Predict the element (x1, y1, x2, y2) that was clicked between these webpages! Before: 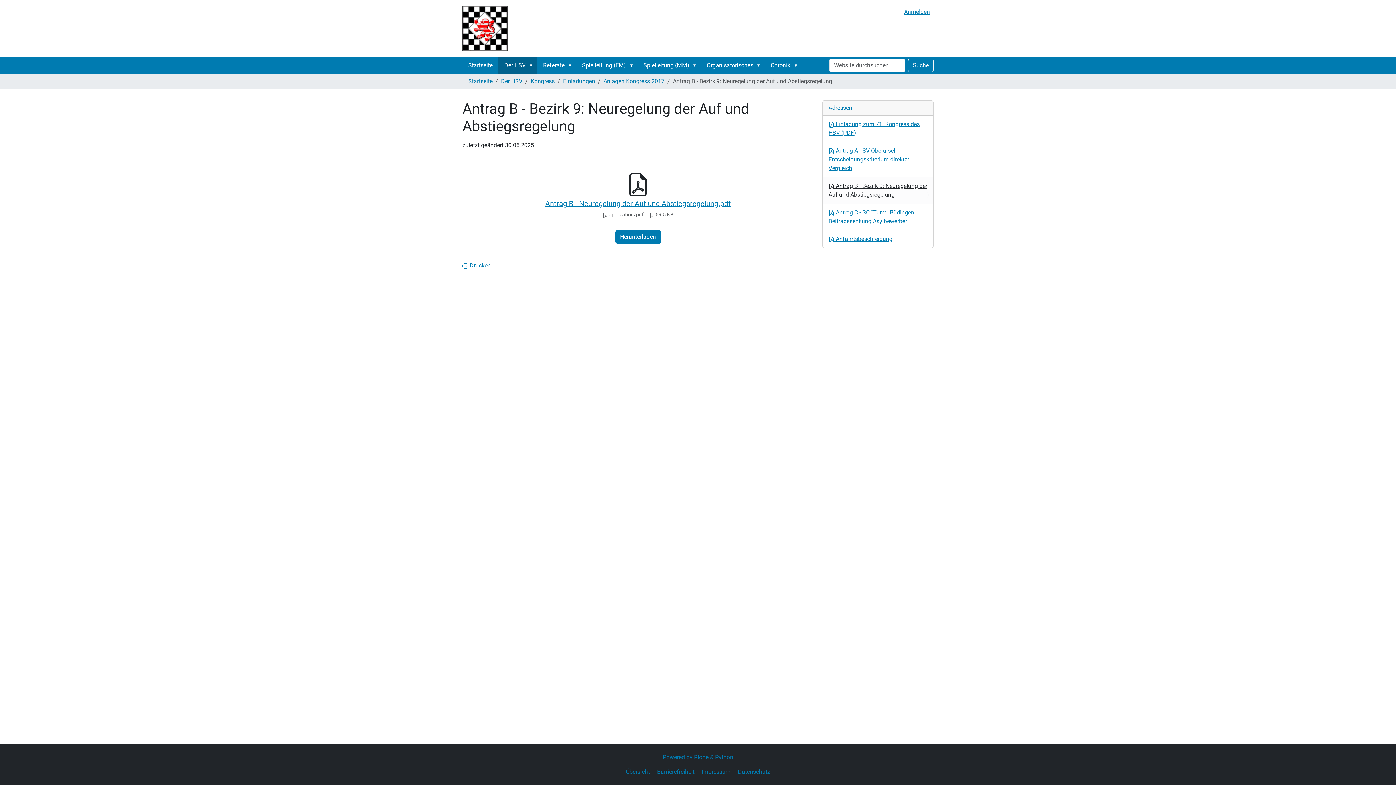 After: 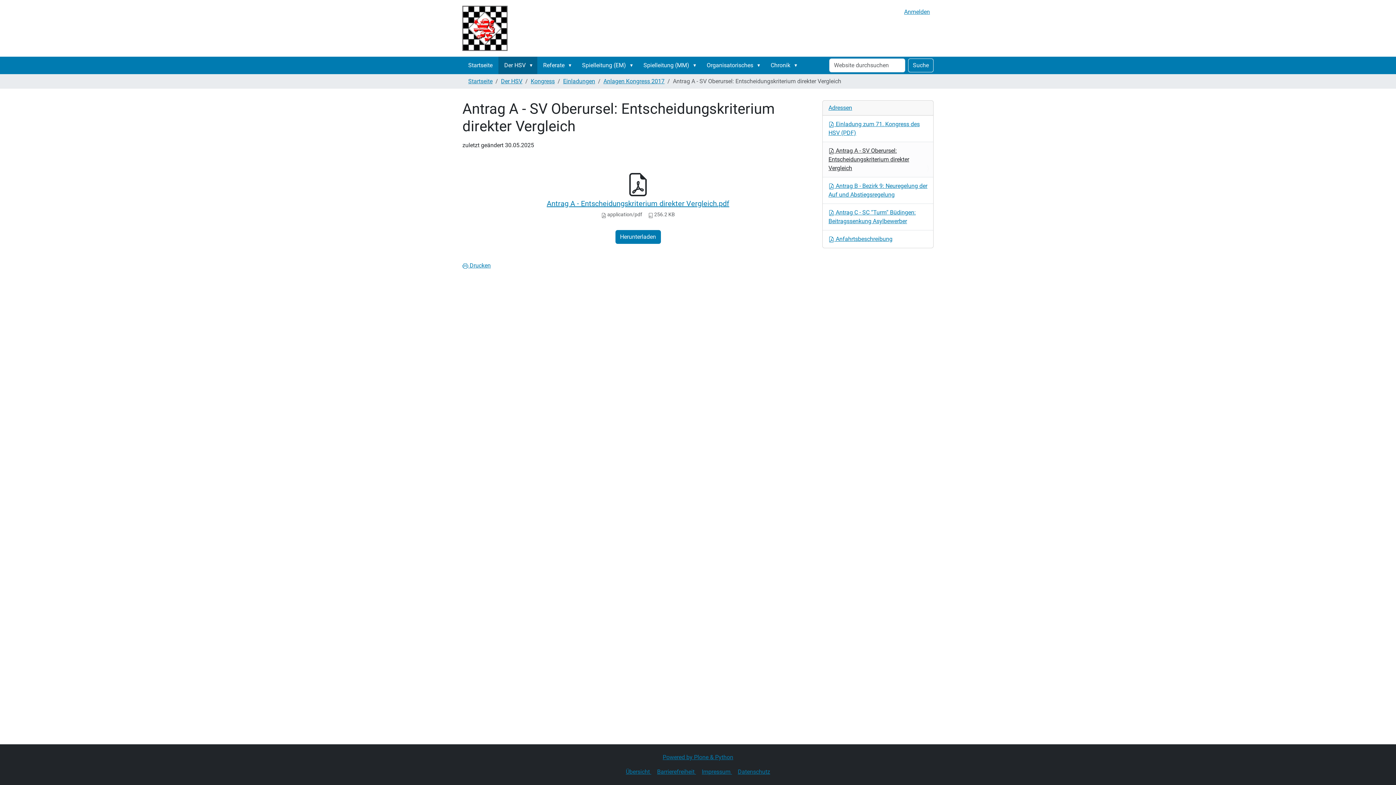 Action: bbox: (822, 142, 933, 177) label:  Antrag A - SV Oberursel: Entscheidungskriterium direkter Vergleich